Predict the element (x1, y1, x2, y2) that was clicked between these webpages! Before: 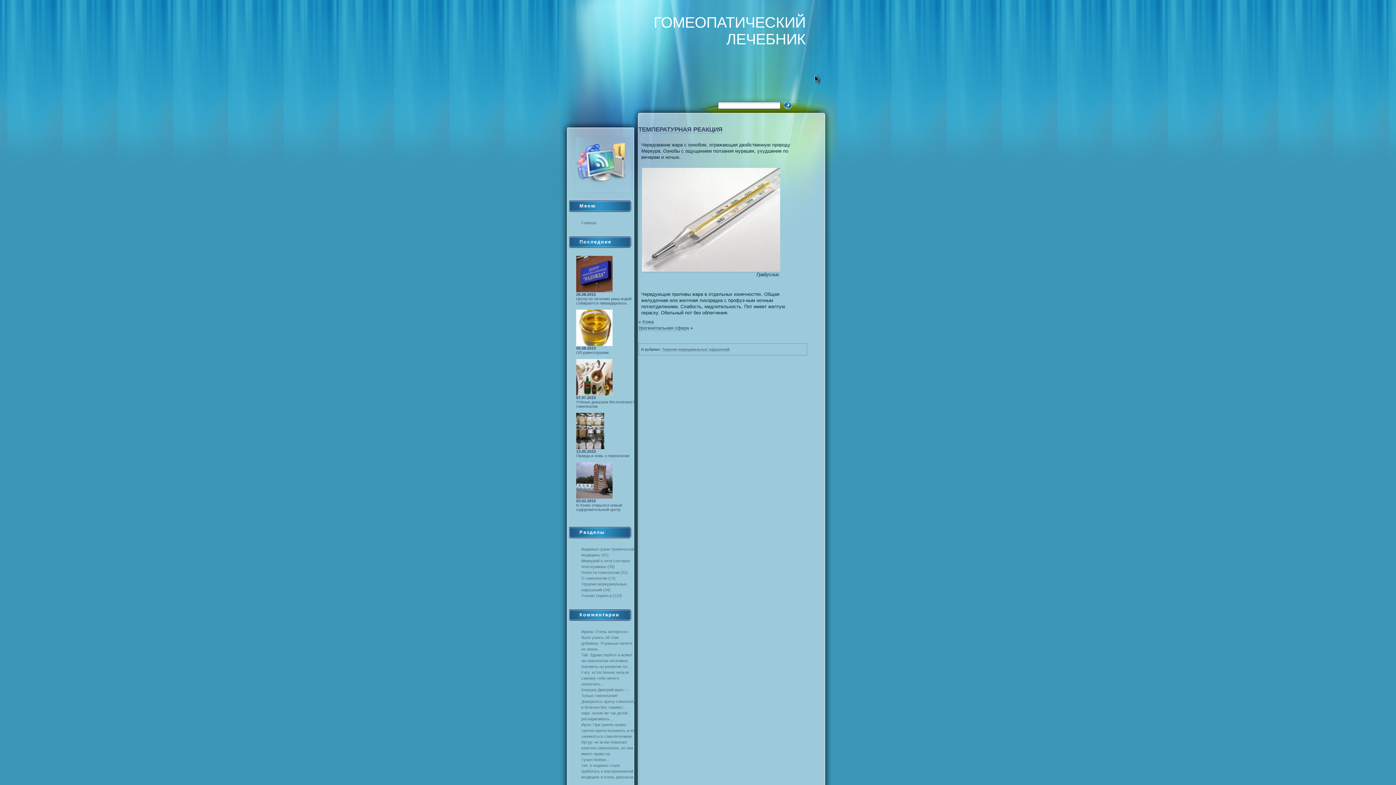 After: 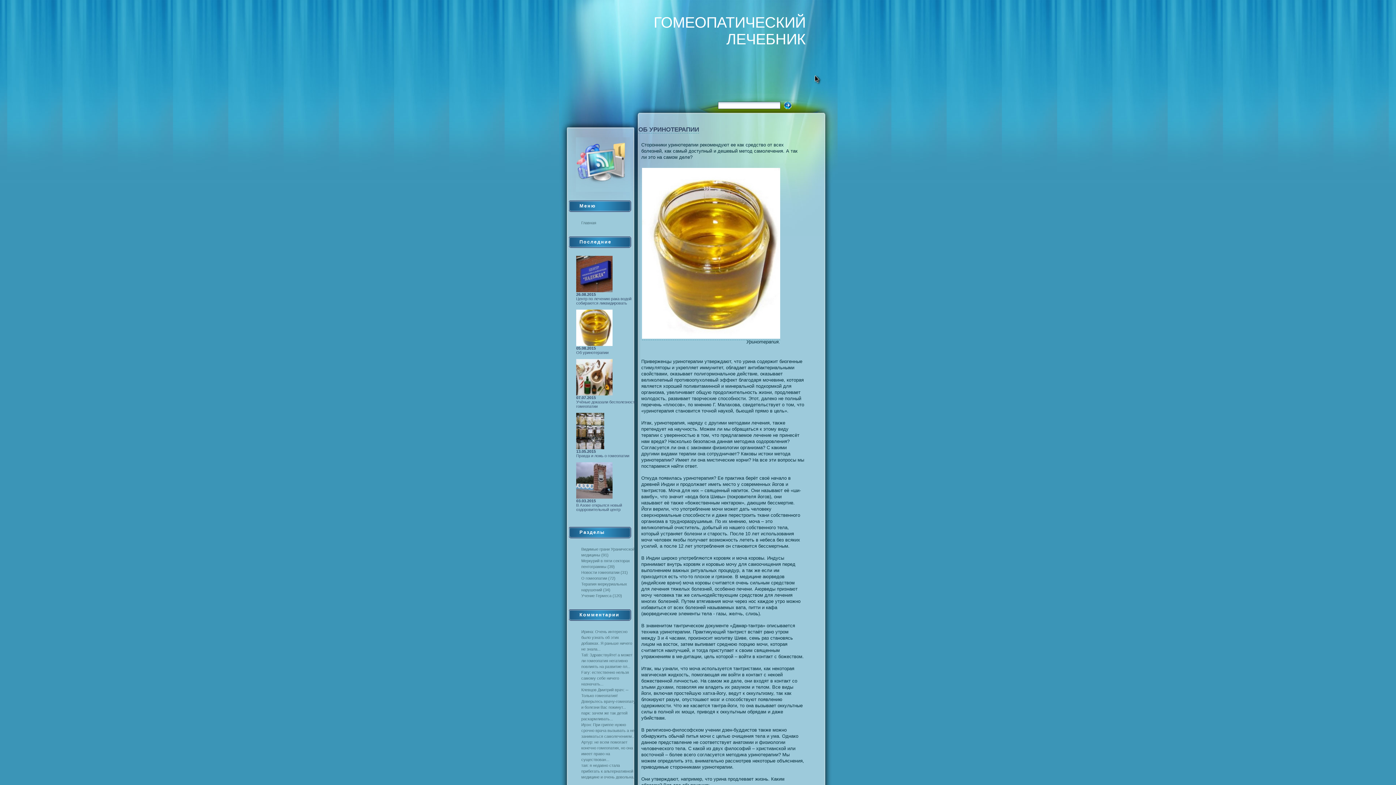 Action: bbox: (576, 346, 608, 354) label: 05.08.2015
Об уринотерапии